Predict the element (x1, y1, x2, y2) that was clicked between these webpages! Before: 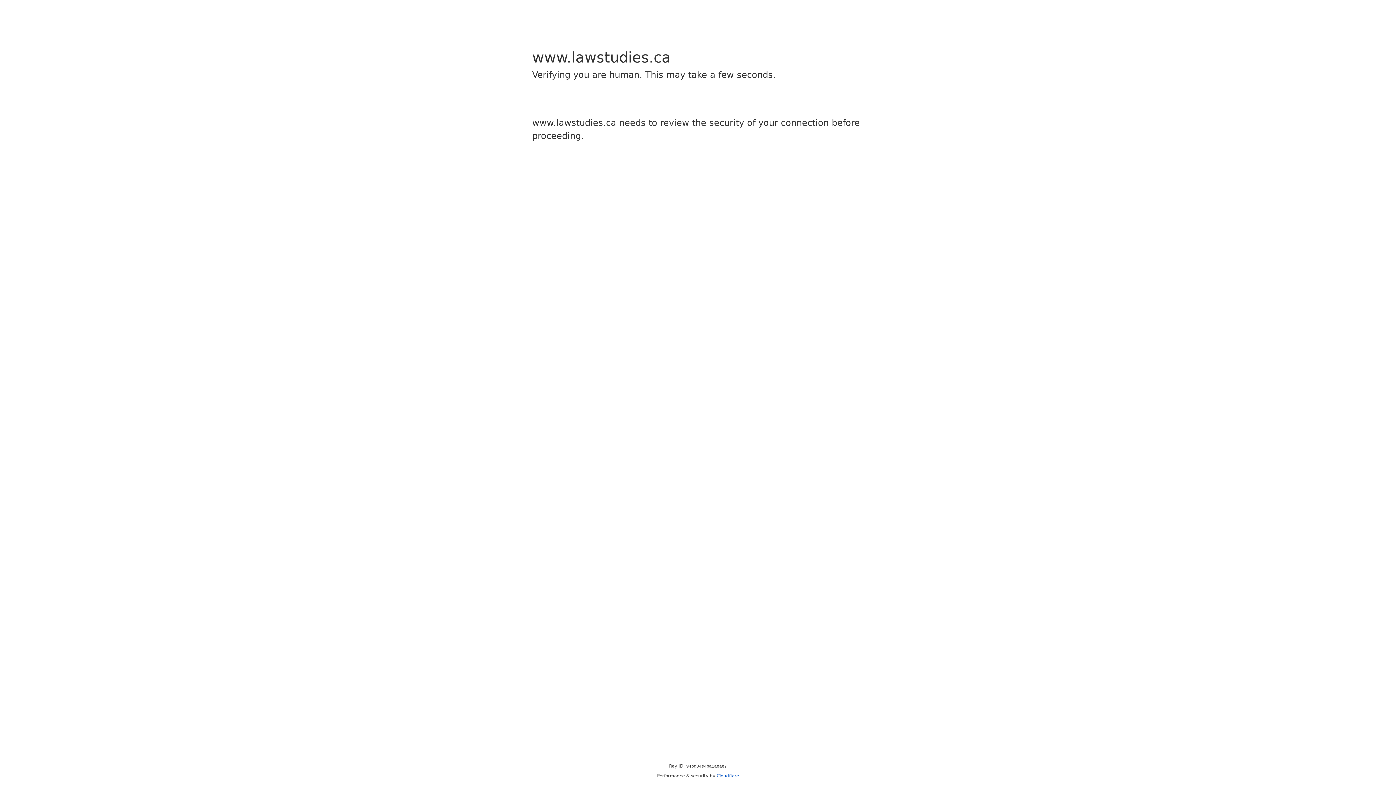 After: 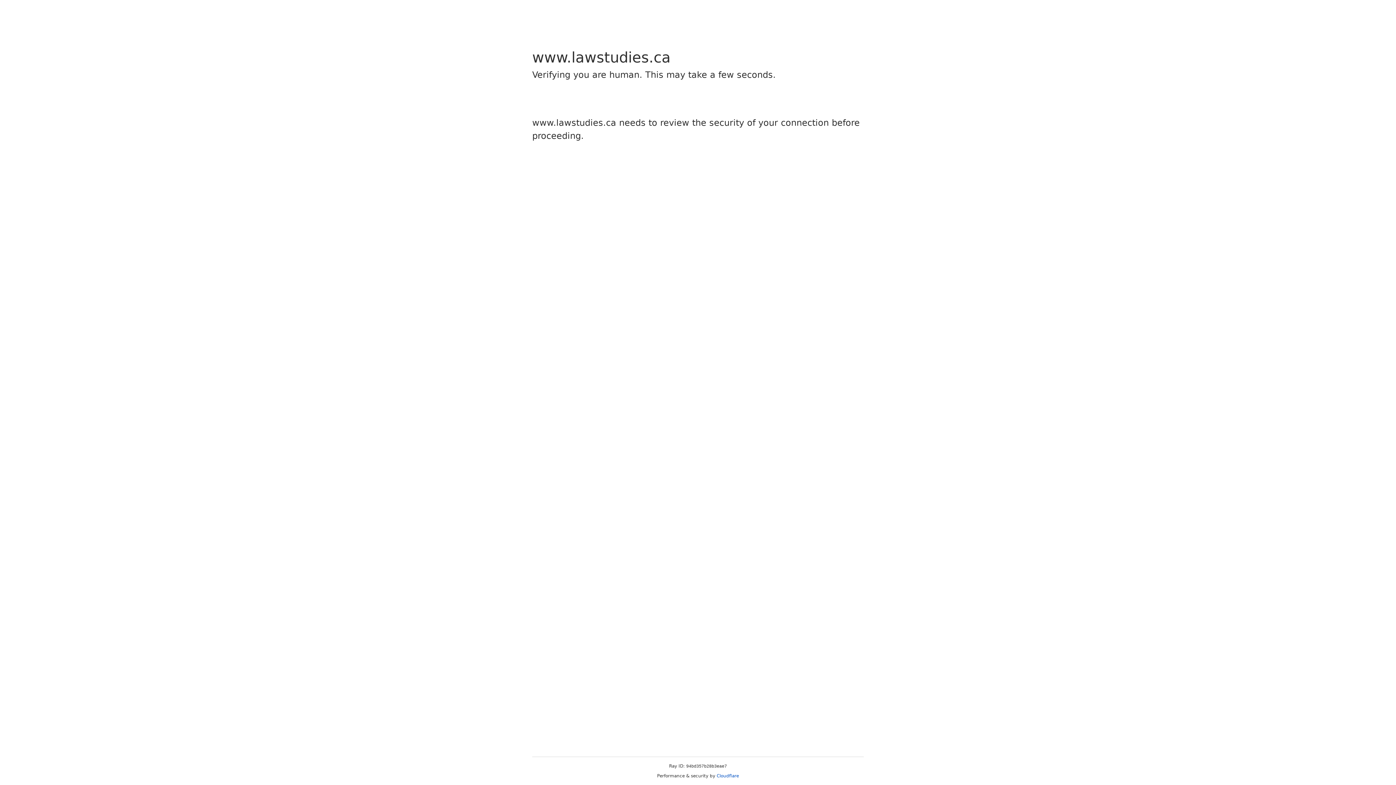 Action: bbox: (716, 773, 739, 778) label: Cloudflare